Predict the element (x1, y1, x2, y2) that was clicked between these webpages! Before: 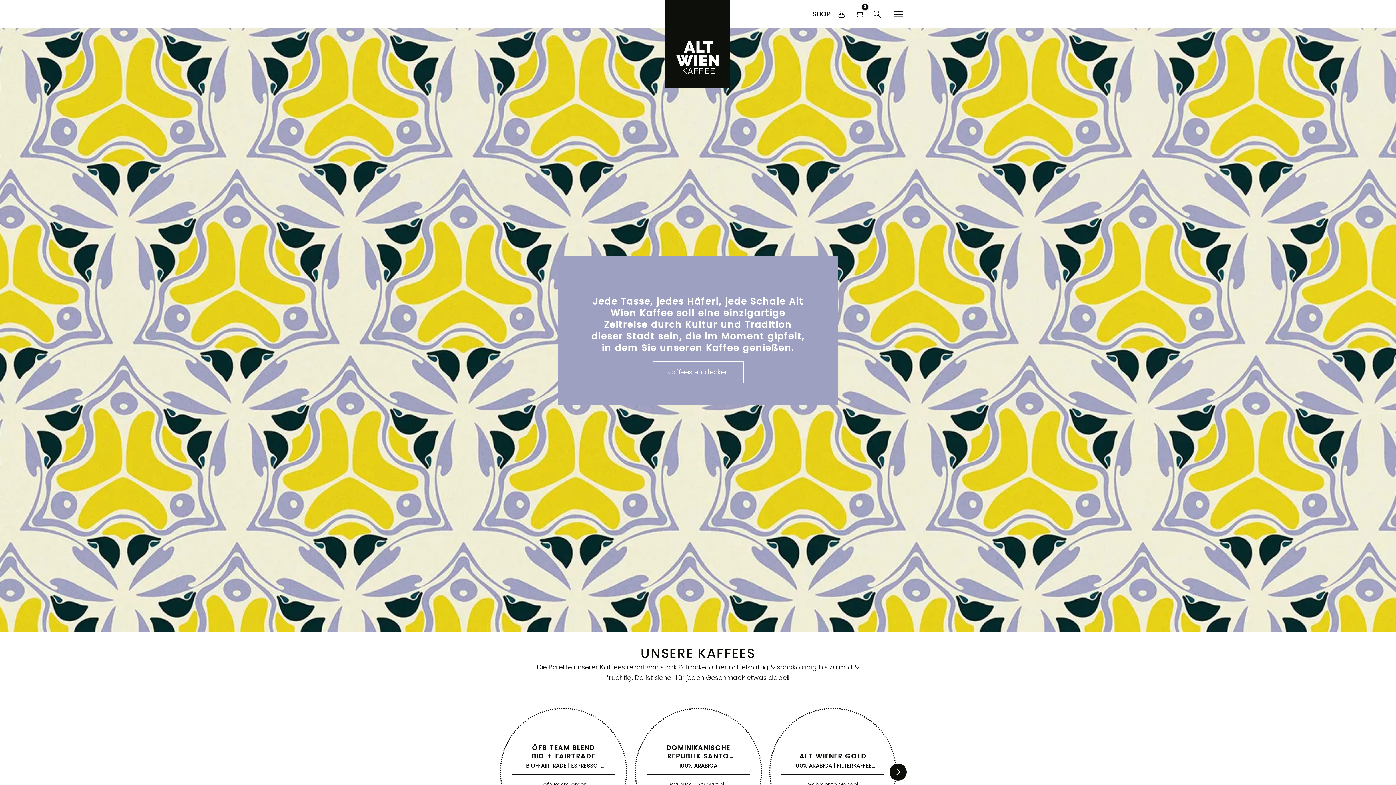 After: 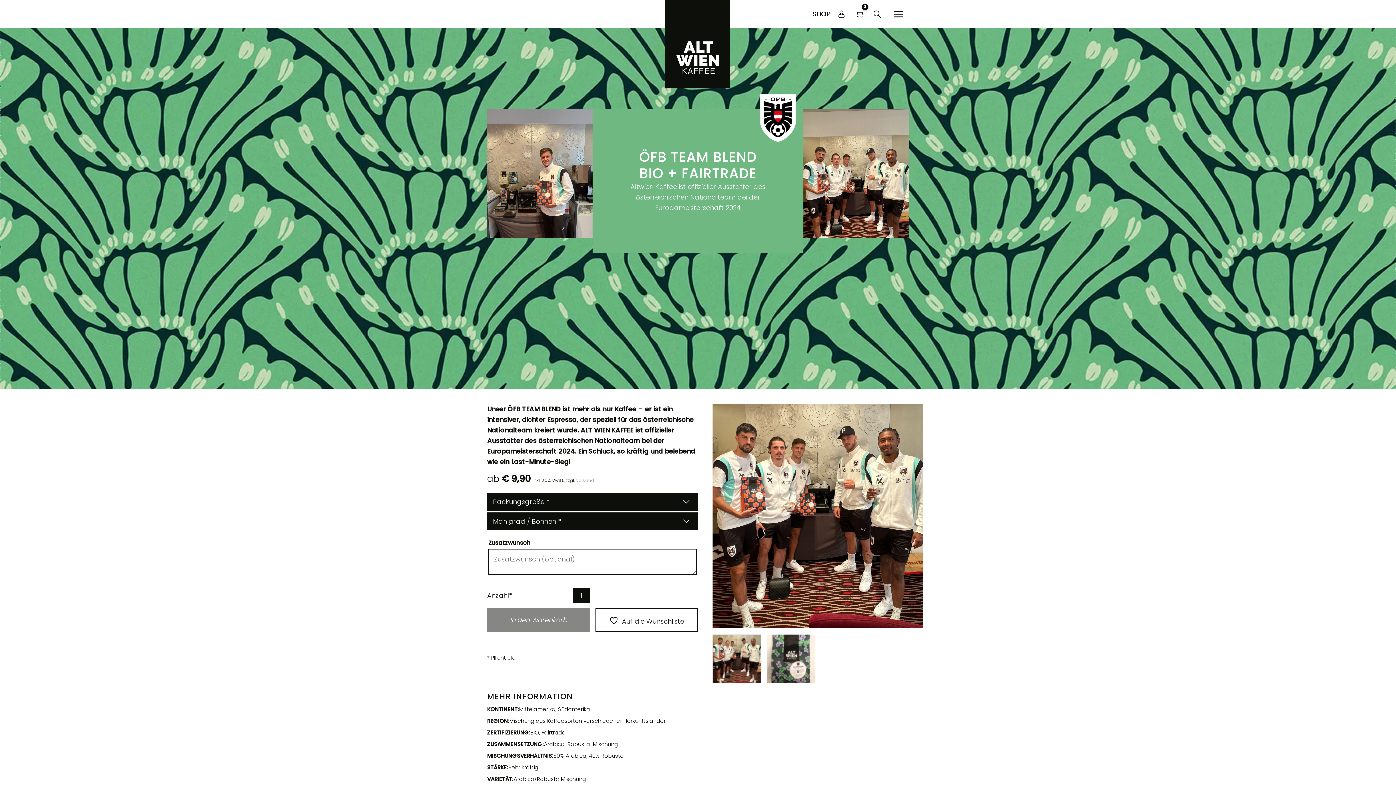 Action: bbox: (500, 708, 627, 835) label: ÖFB TEAM BLEND BIO + FAIRTRADE
BIO-FAIRTRADE | ESPRESSO | KAFFEEMISCHUNG
Tiefe Röstaromen Haselnuss | Rotwein | Salz
ab € 9,90